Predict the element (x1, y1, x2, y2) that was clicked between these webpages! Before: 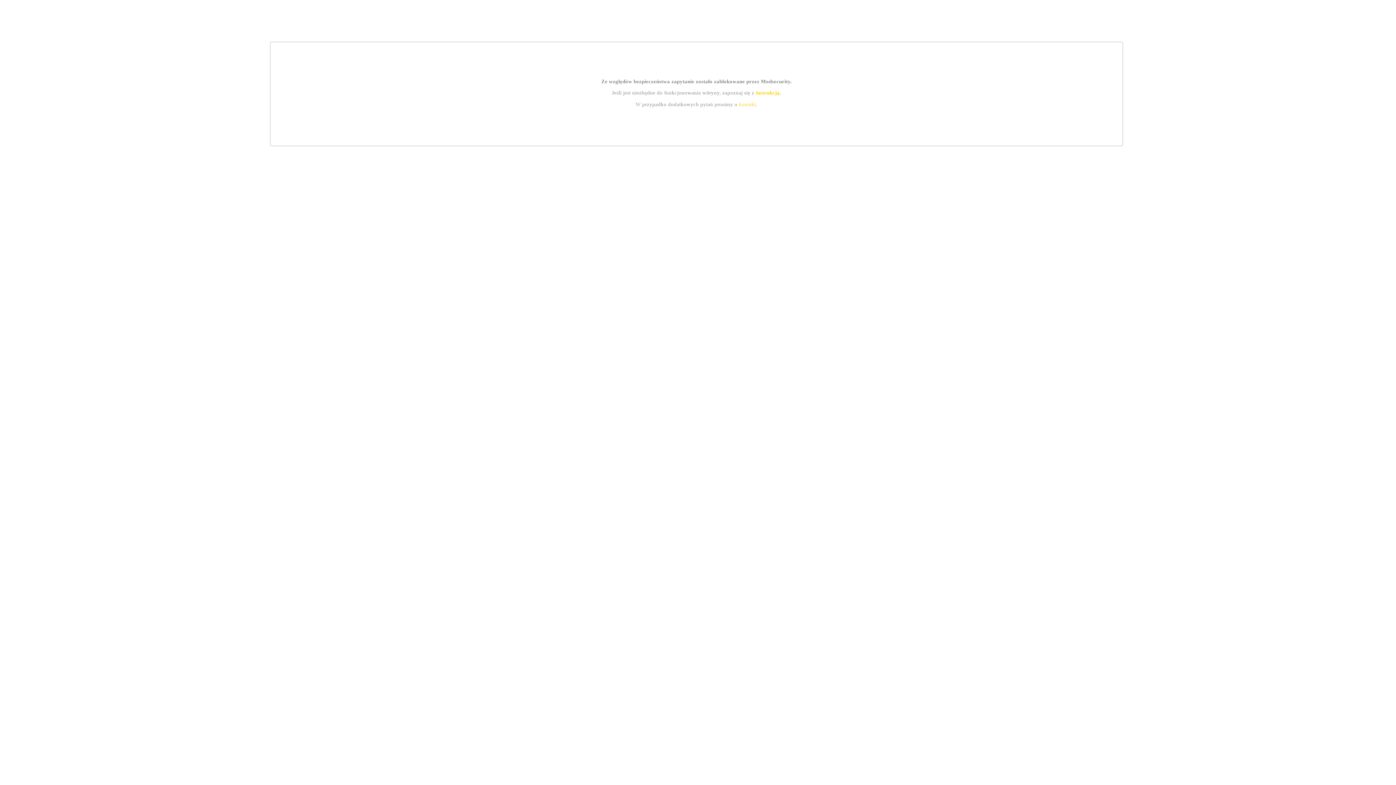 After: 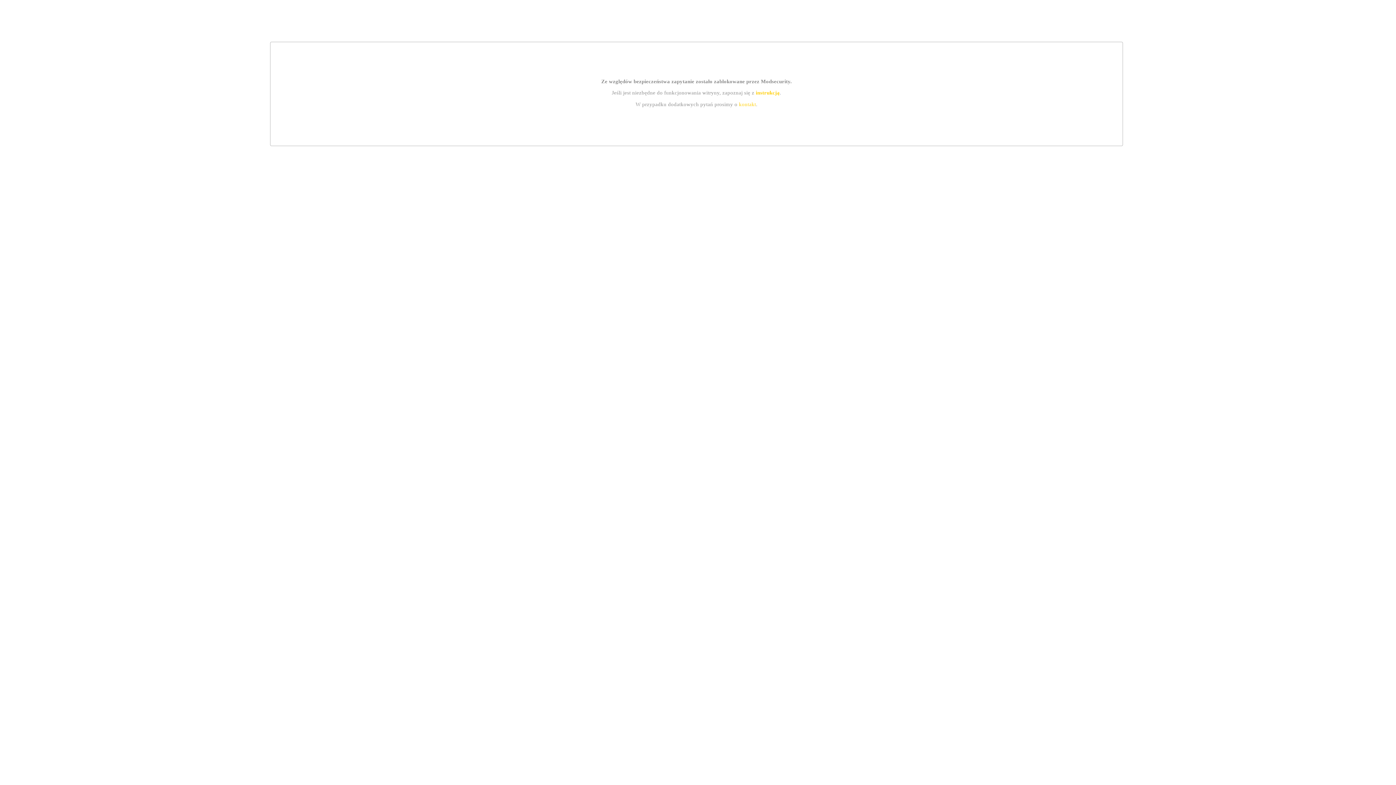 Action: label: instrukcją bbox: (755, 89, 779, 95)